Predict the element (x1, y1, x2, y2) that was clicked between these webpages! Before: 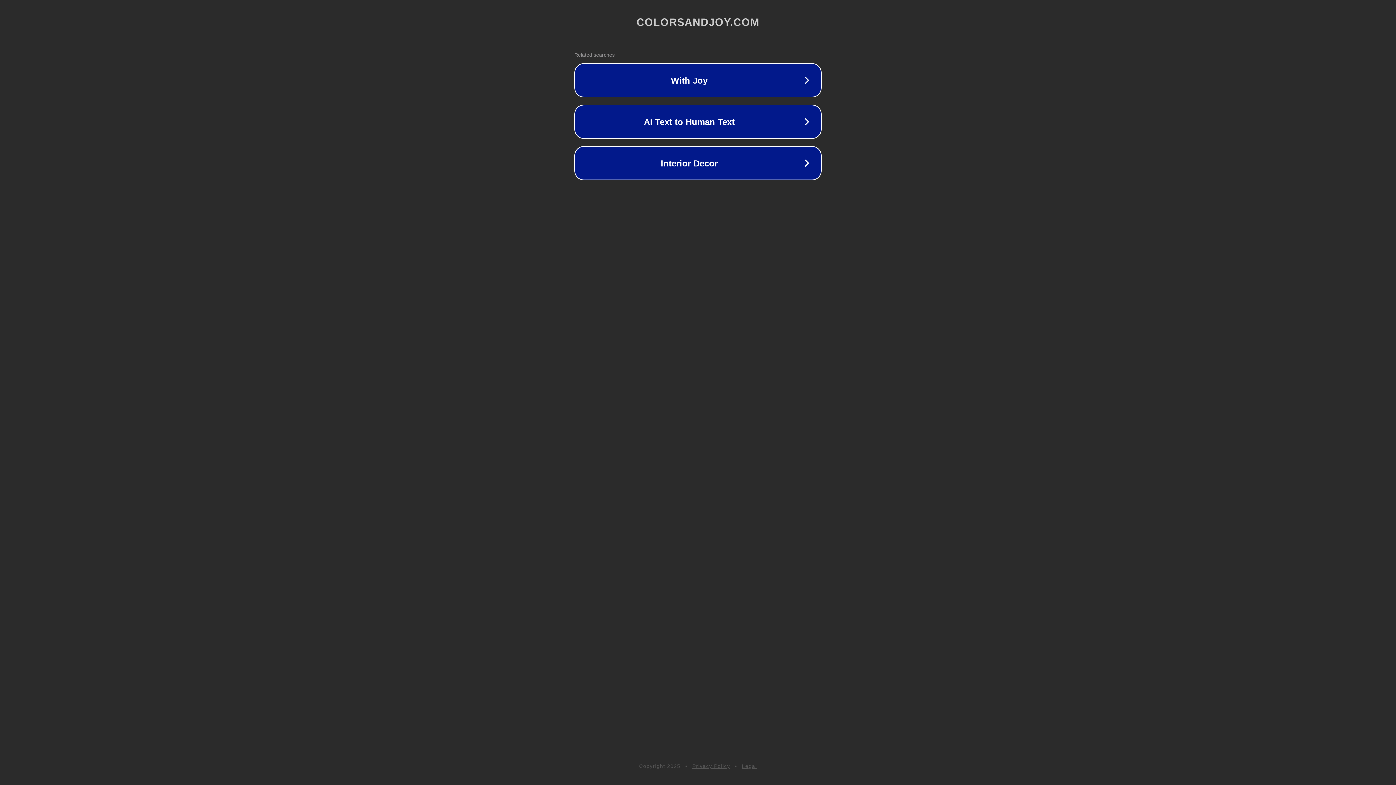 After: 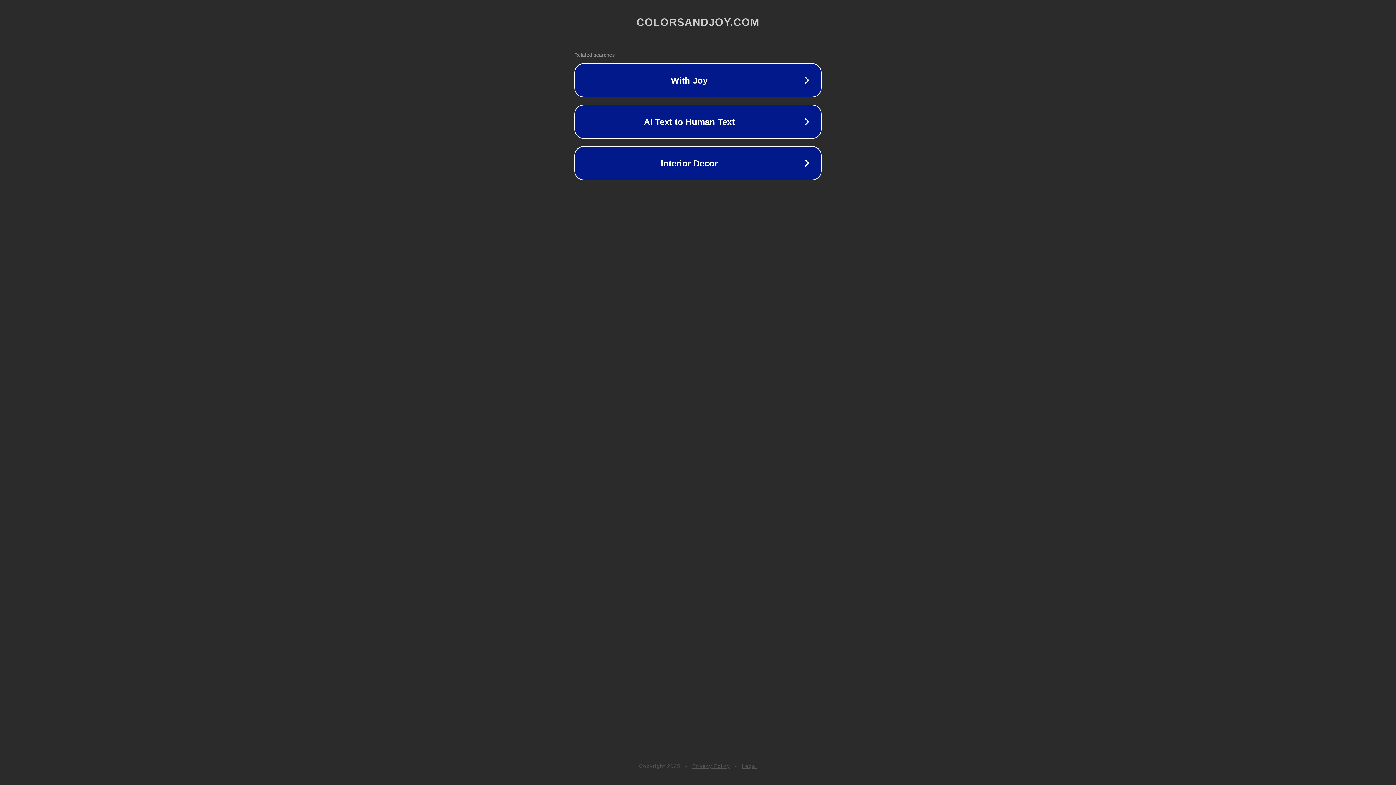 Action: bbox: (692, 763, 730, 769) label: Privacy Policy